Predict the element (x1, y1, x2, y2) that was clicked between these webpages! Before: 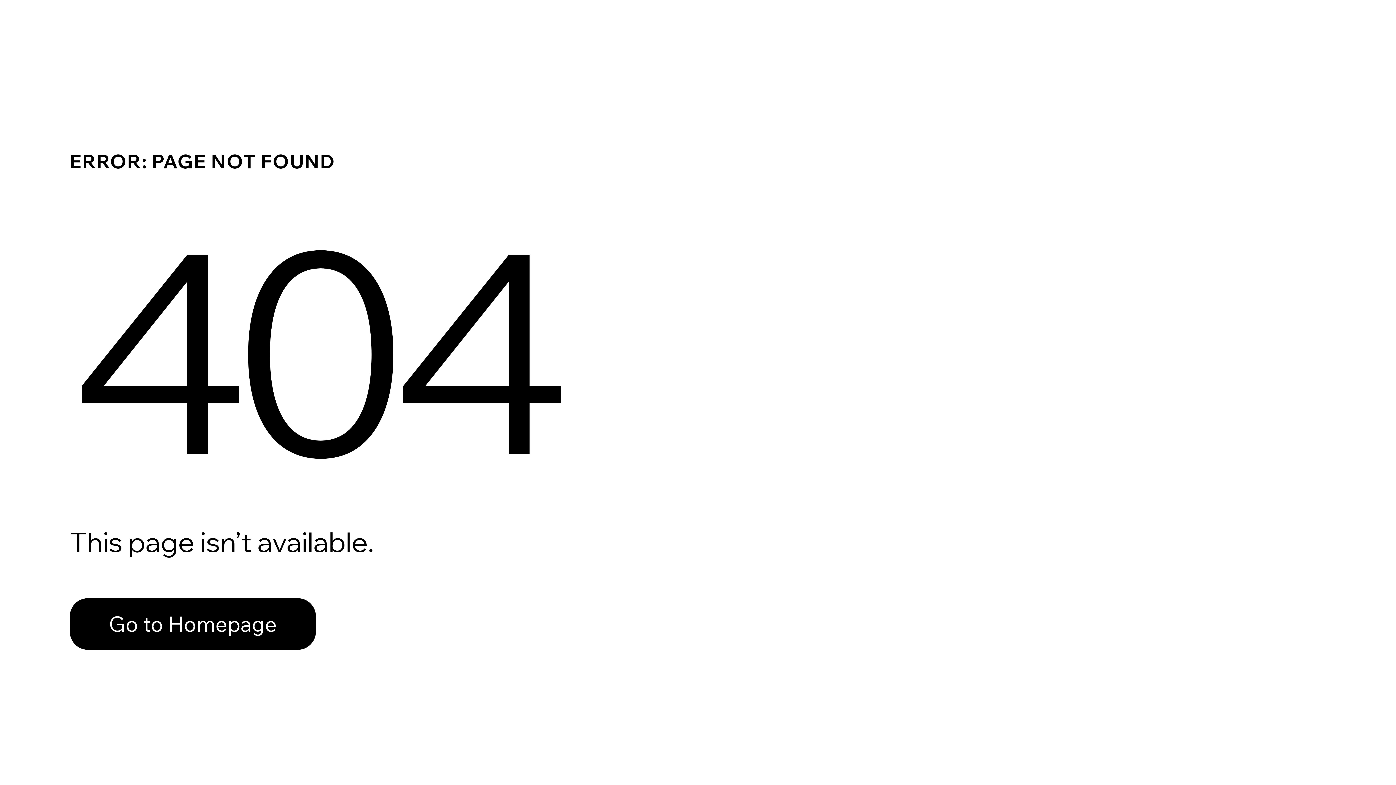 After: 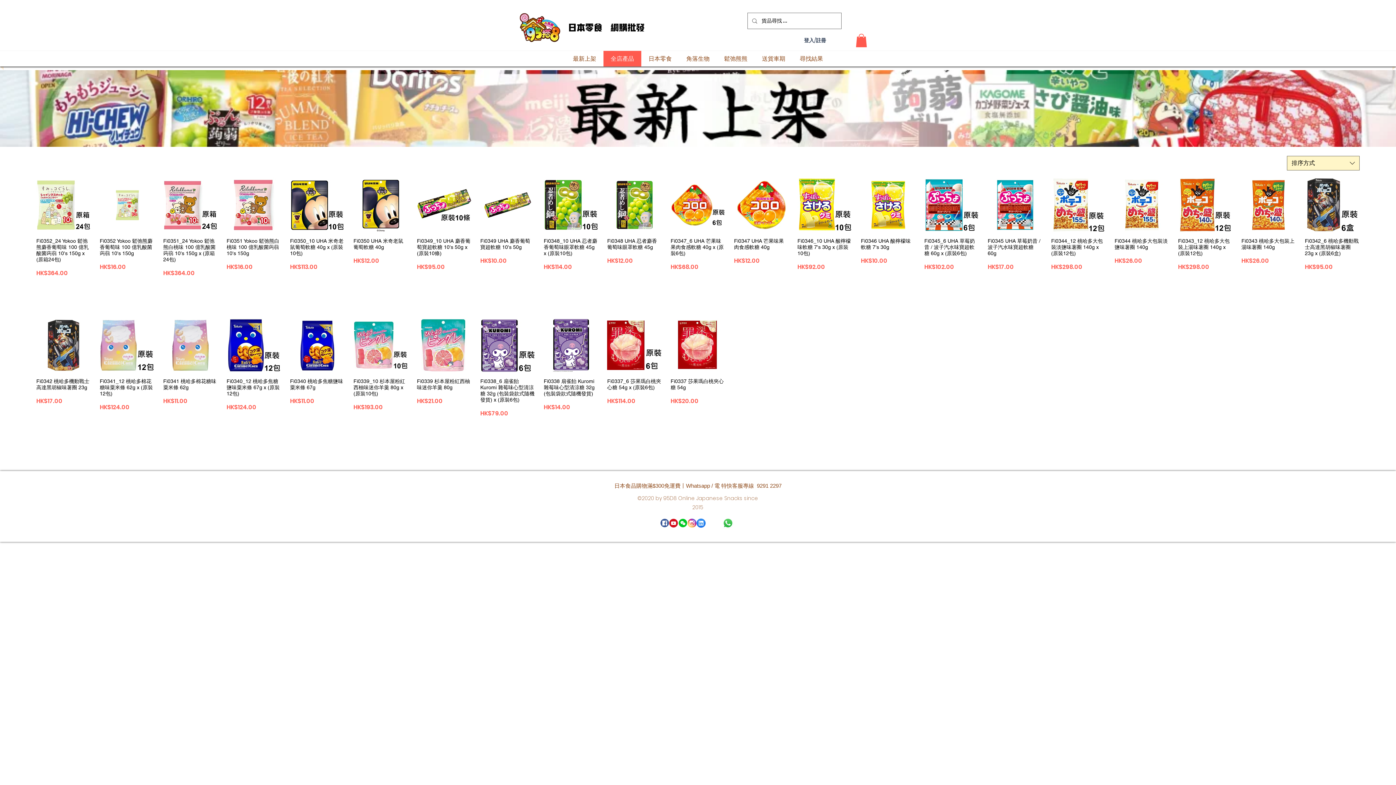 Action: label: Go to Homepage bbox: (69, 582, 768, 659)